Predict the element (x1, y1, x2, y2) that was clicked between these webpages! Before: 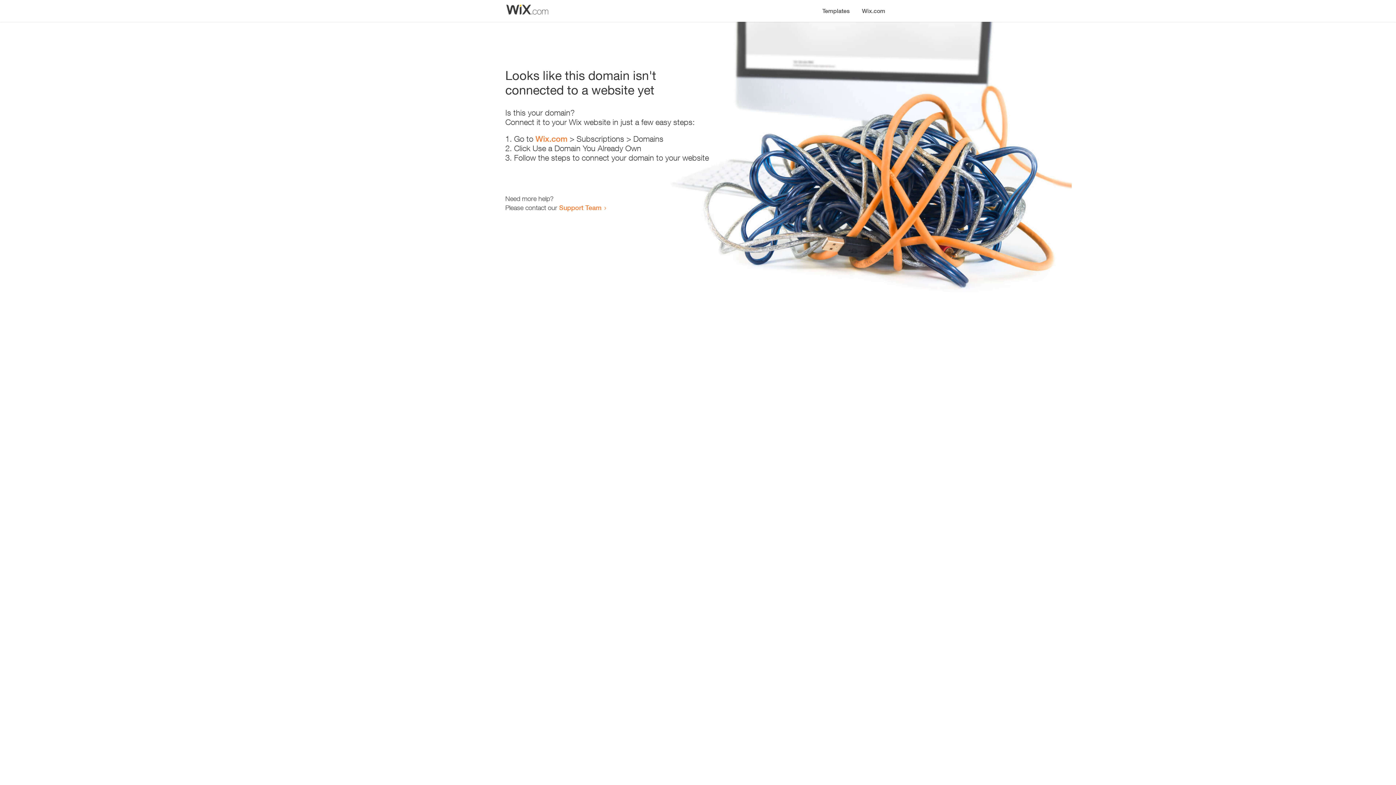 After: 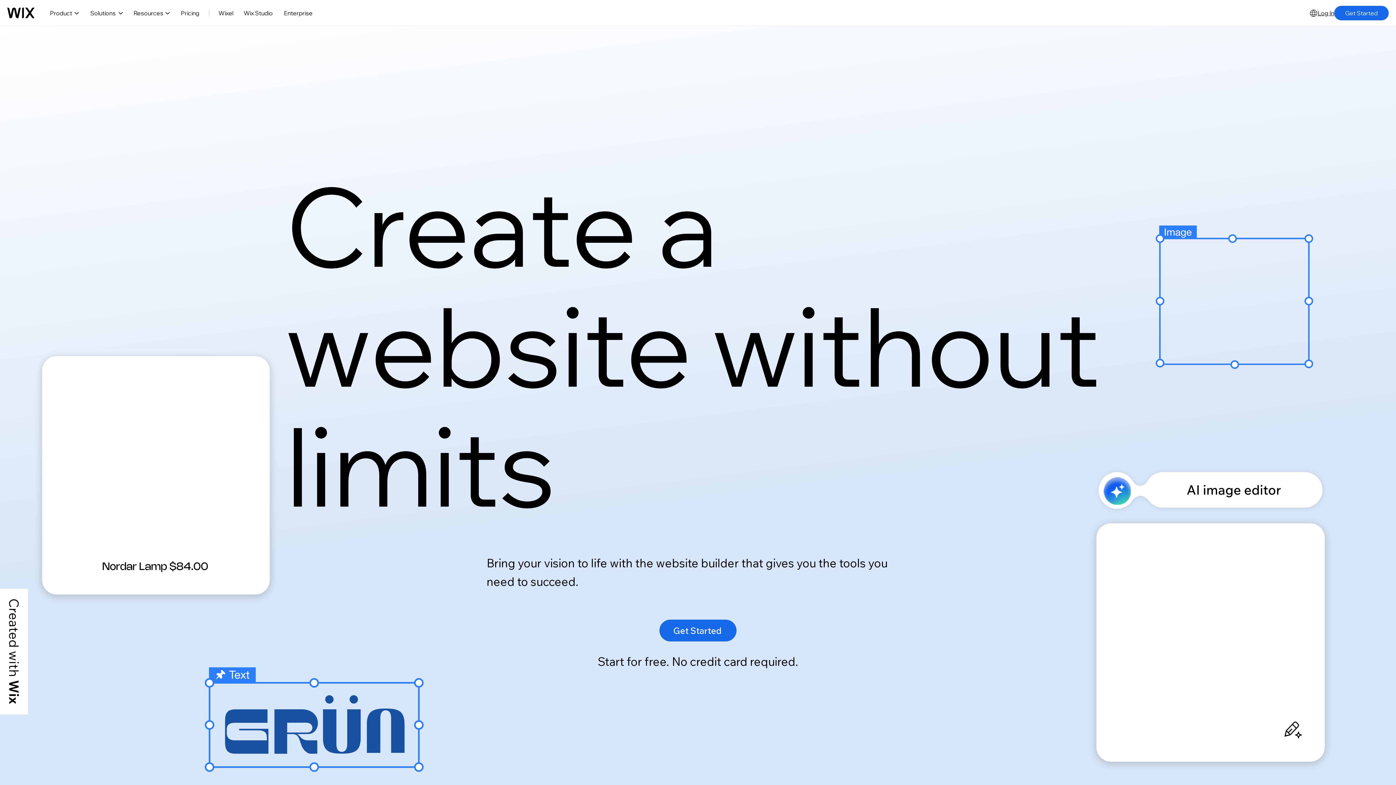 Action: bbox: (535, 134, 567, 143) label: Wix.com